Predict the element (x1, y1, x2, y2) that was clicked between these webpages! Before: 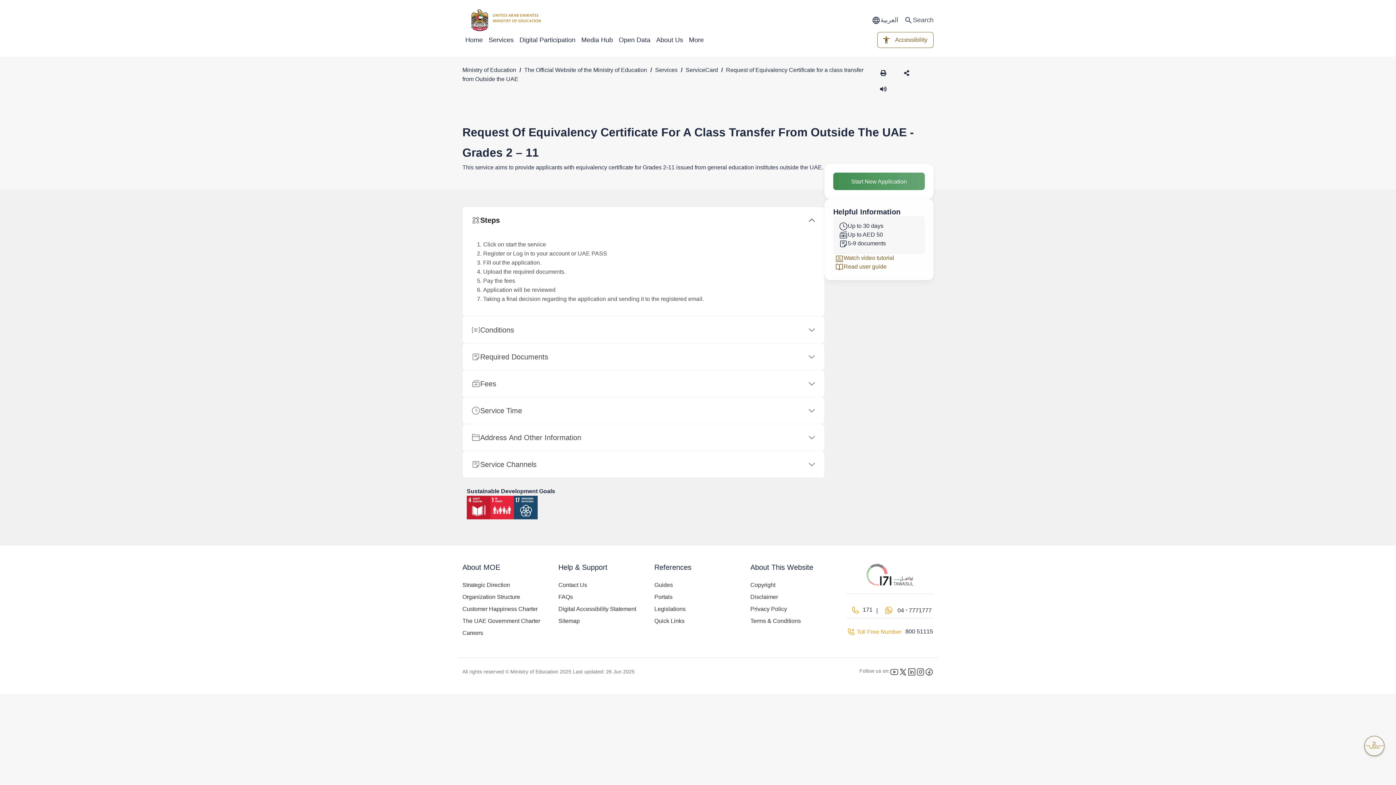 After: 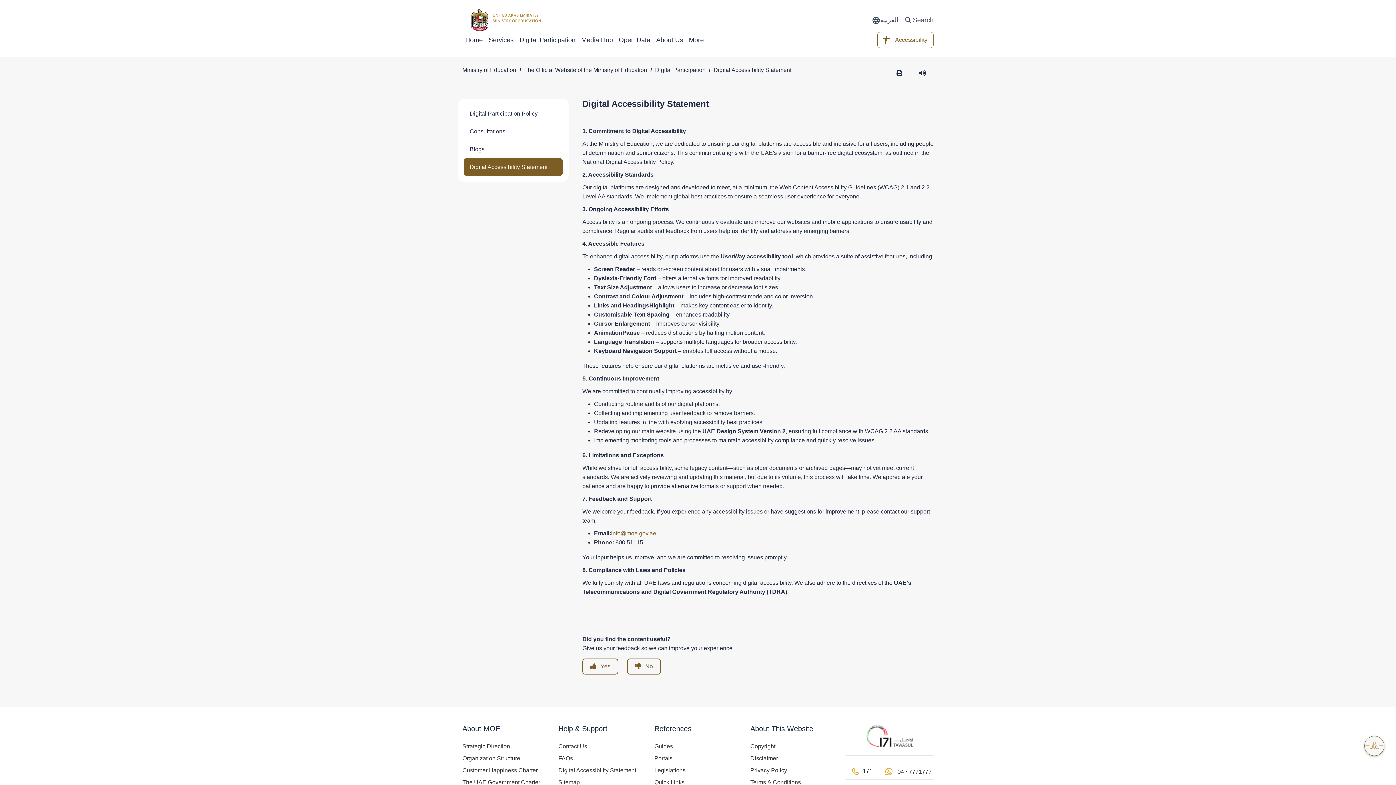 Action: label: Digital Accessibility Statement bbox: (558, 606, 636, 612)